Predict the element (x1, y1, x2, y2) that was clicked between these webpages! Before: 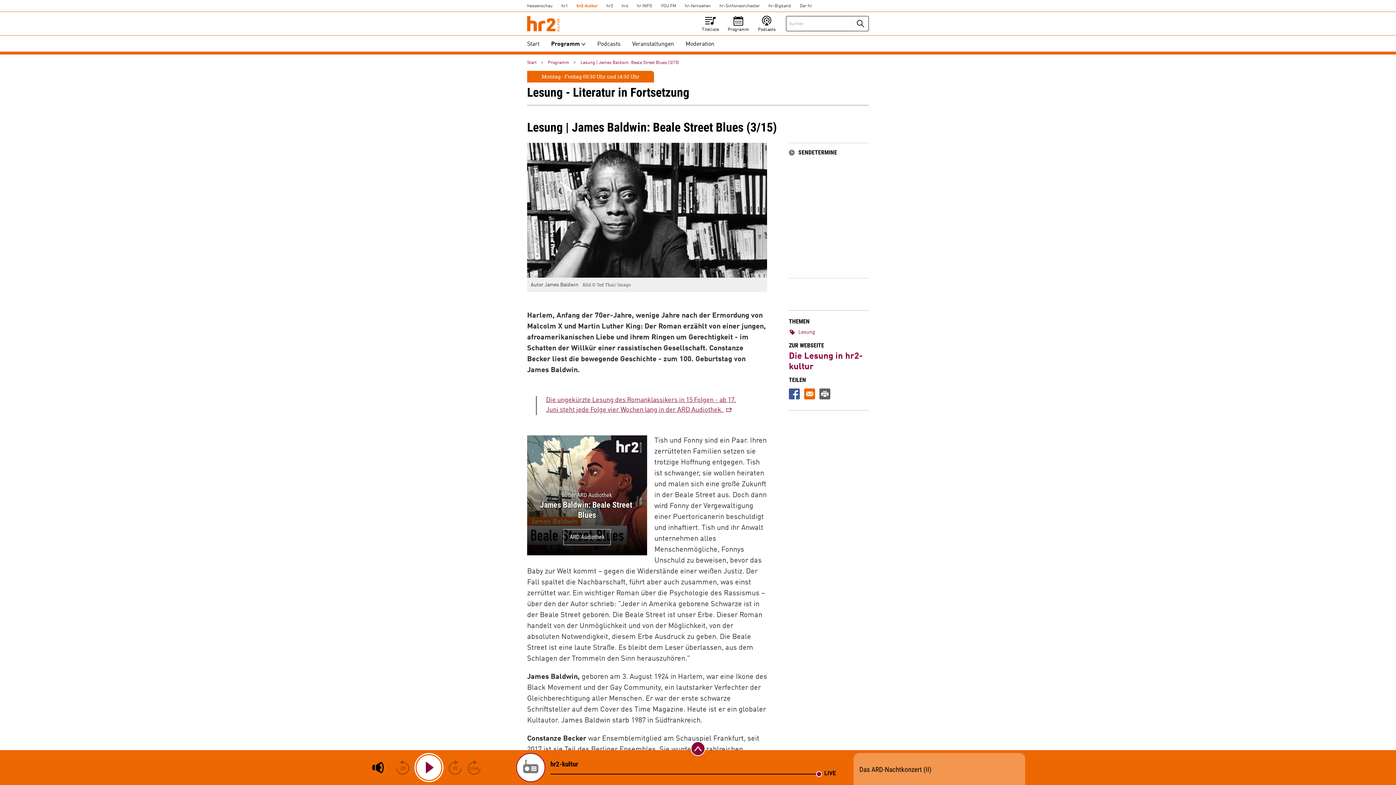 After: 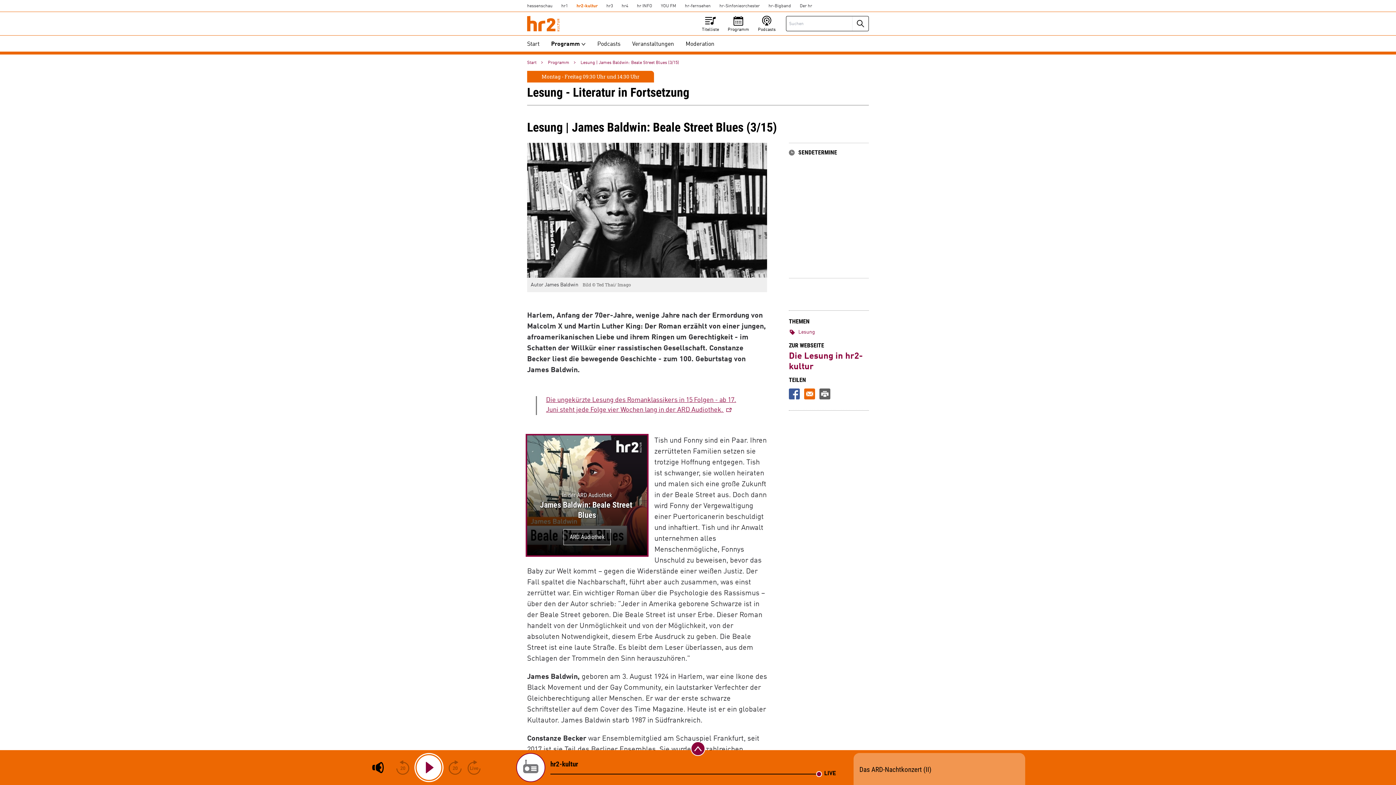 Action: label: In der ARD Audiothek
James Baldwin: Beale Street Blues bbox: (527, 491, 647, 520)